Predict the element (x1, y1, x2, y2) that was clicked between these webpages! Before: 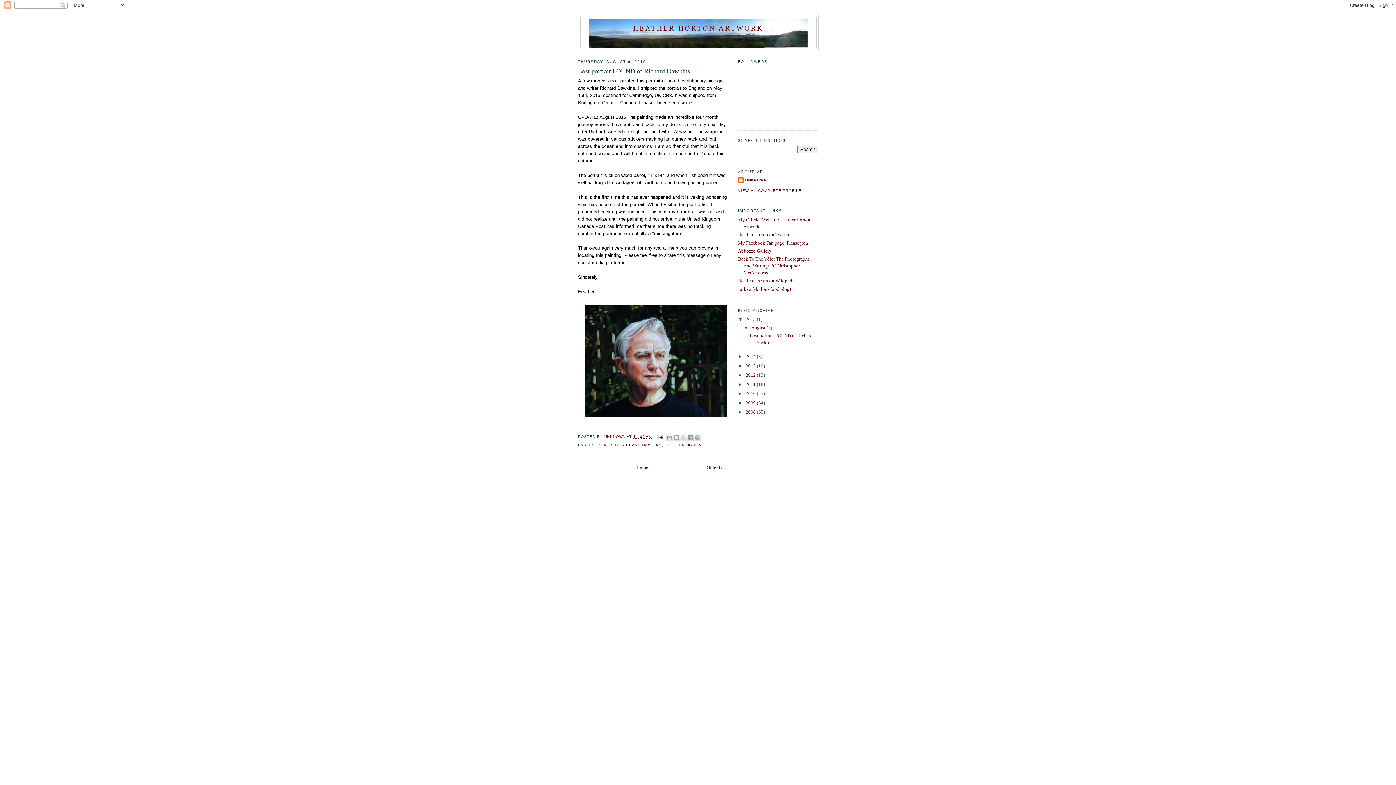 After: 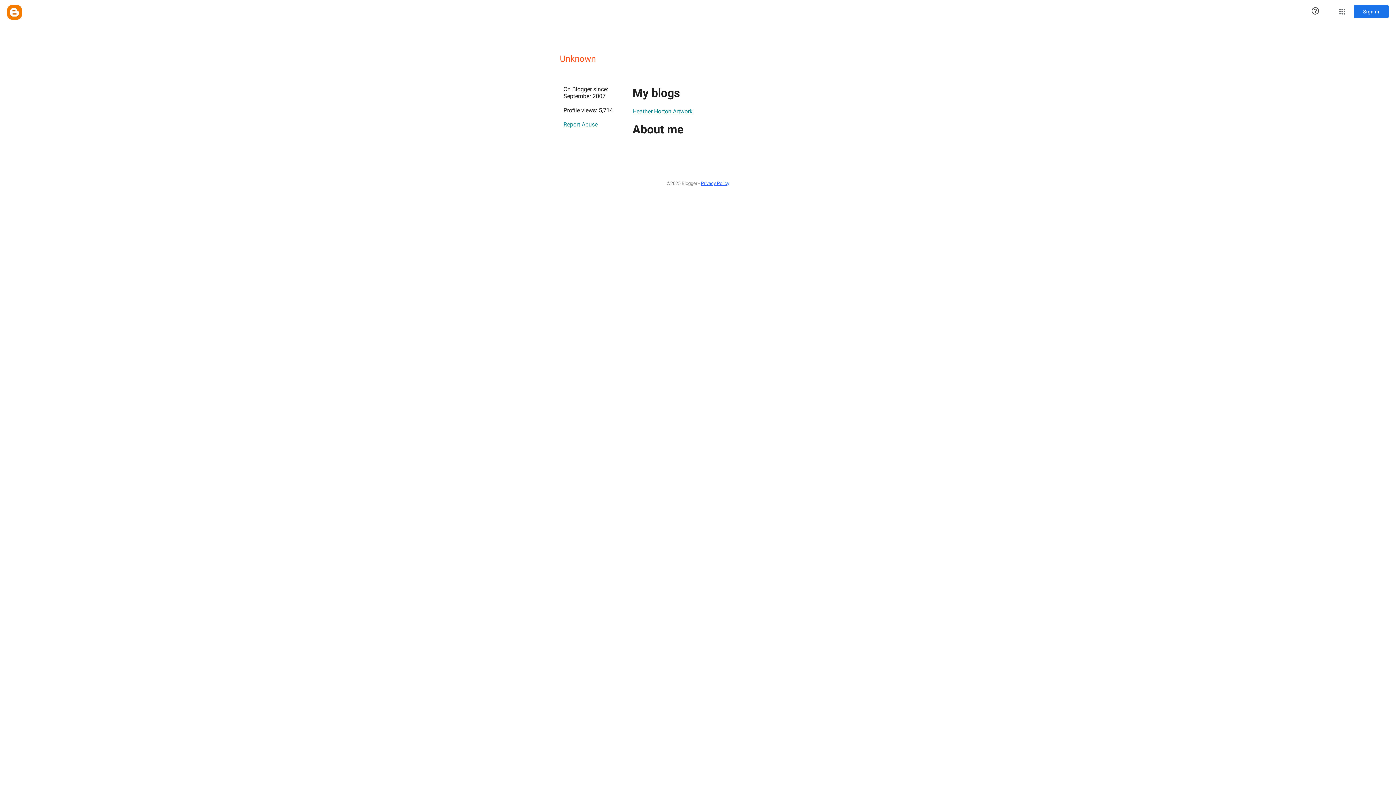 Action: label: UNKNOWN bbox: (738, 177, 766, 184)